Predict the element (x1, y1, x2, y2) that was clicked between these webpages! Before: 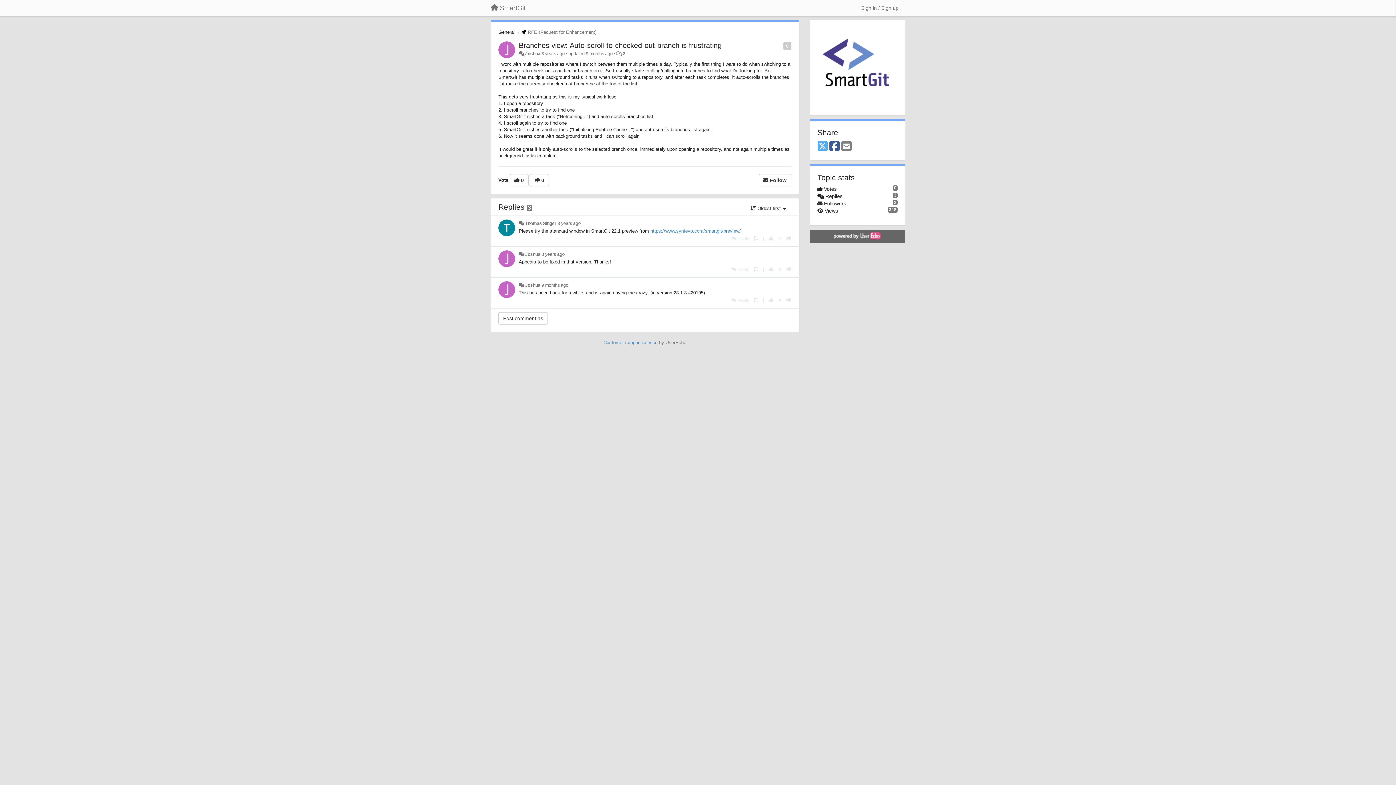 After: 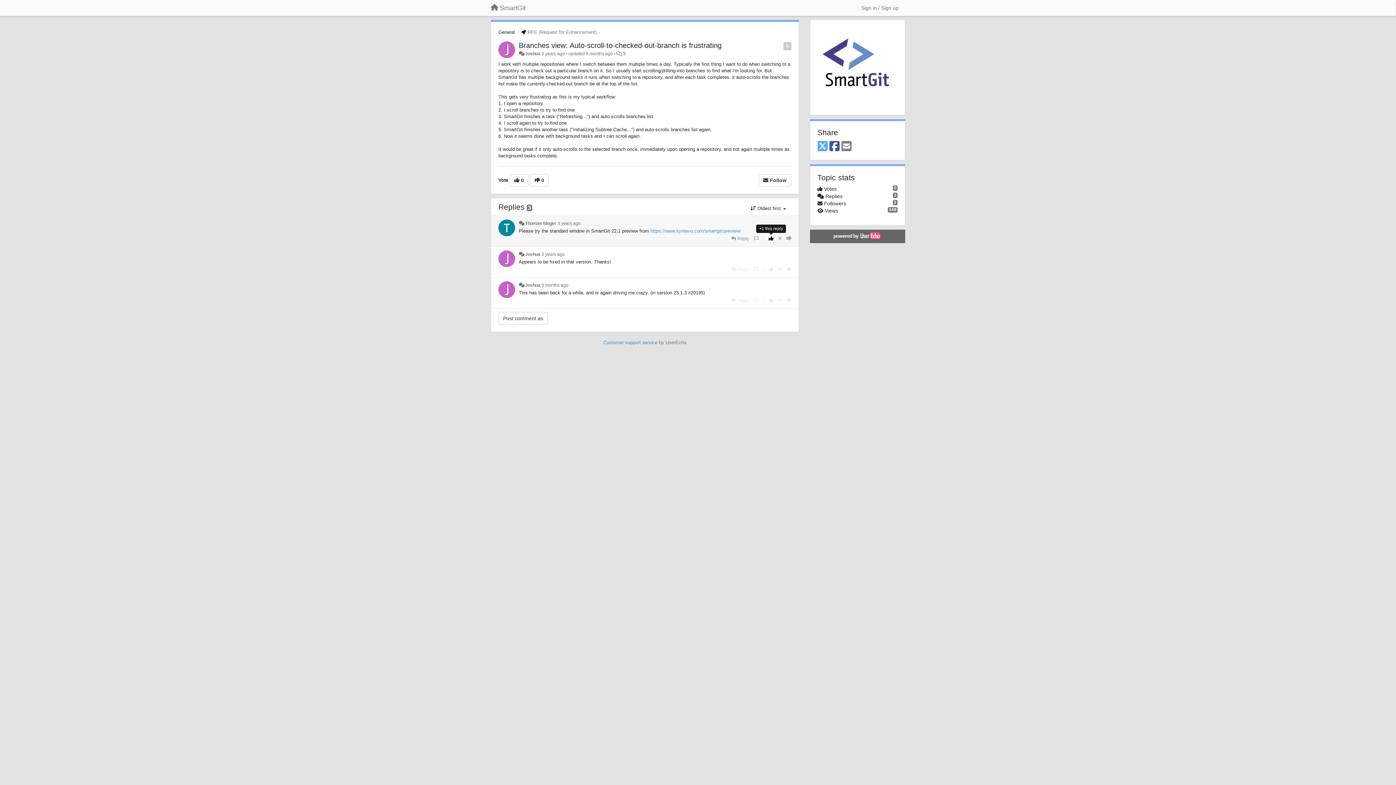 Action: bbox: (768, 236, 773, 241) label: +1 this reply